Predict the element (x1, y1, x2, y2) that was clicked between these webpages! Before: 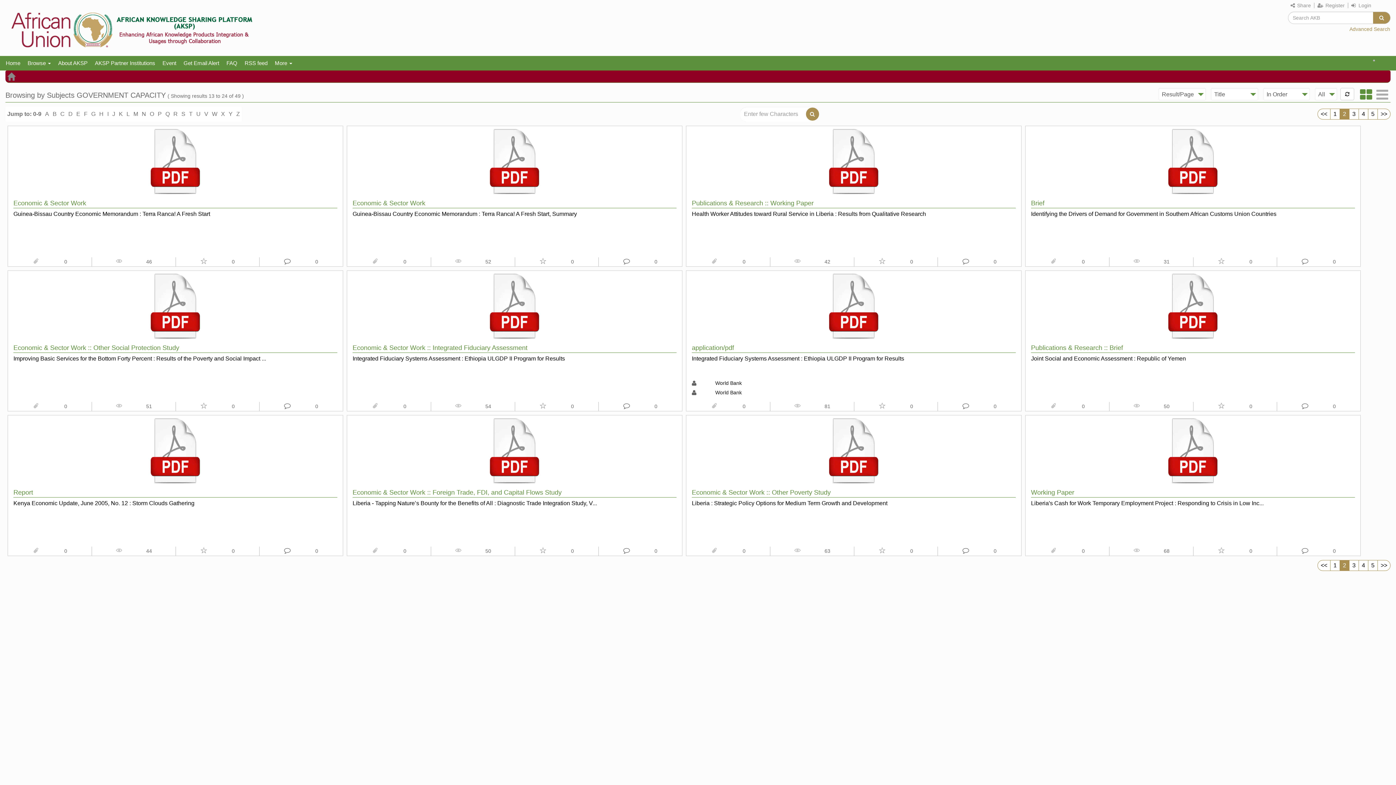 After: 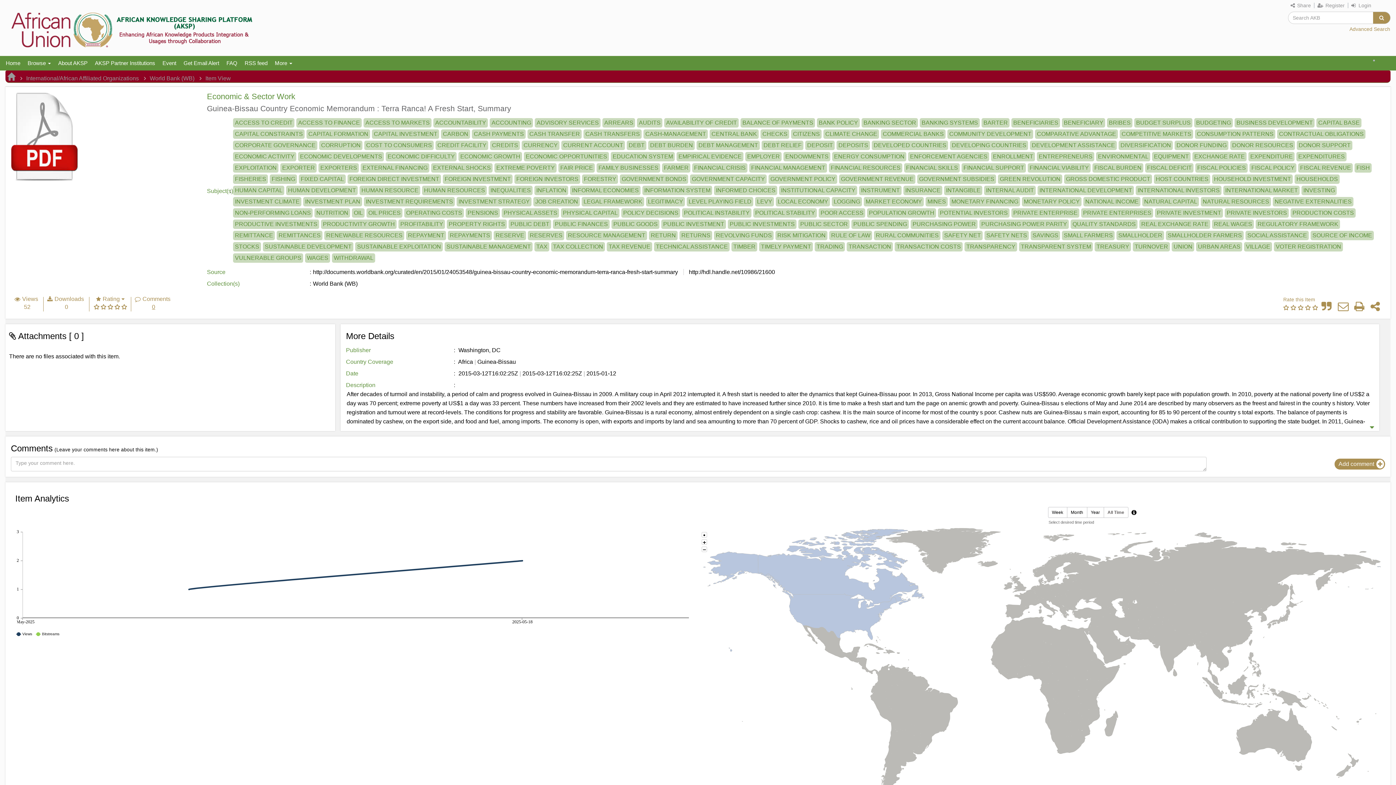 Action: bbox: (352, 210, 577, 231) label: Guinea-Bissau Country Economic Memorandum : Terra Ranca! A Fresh Start, Summary